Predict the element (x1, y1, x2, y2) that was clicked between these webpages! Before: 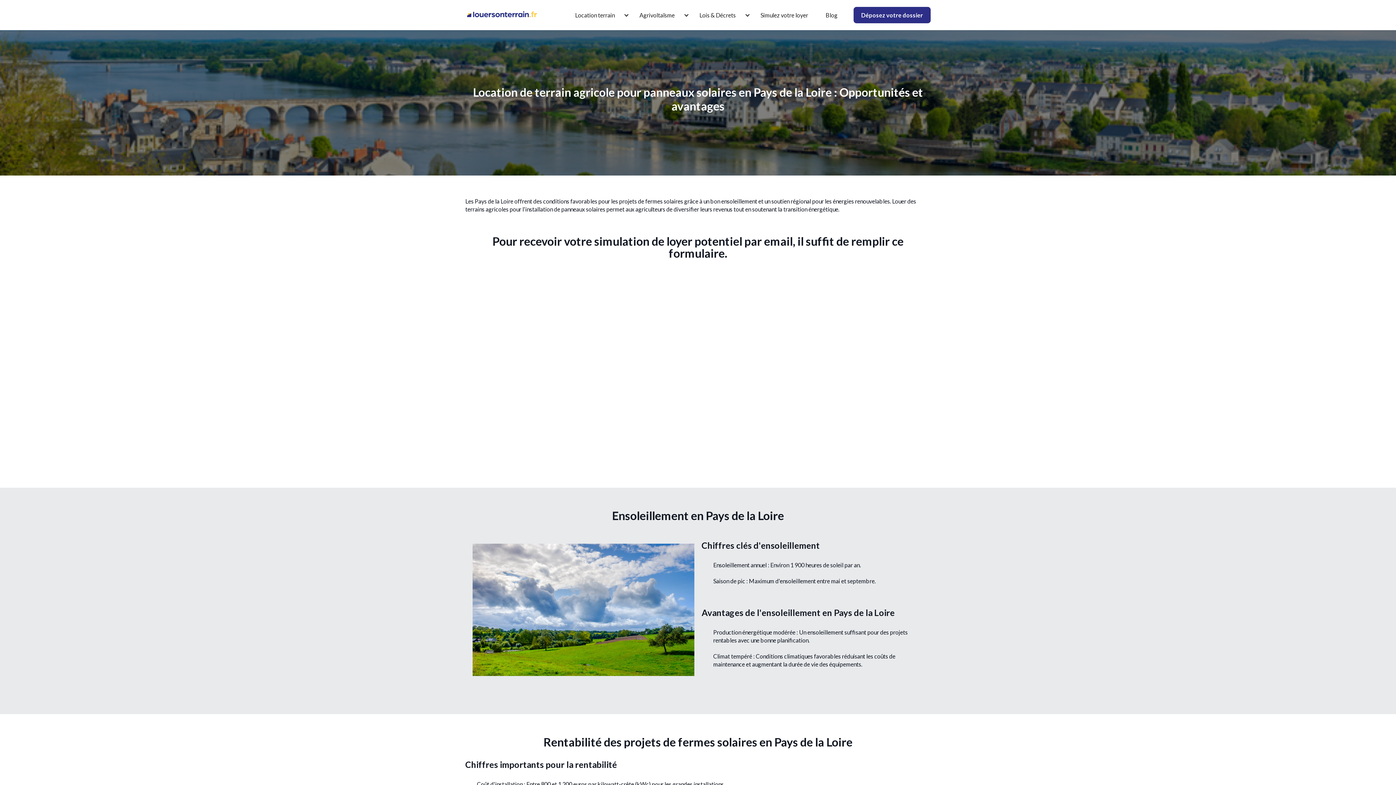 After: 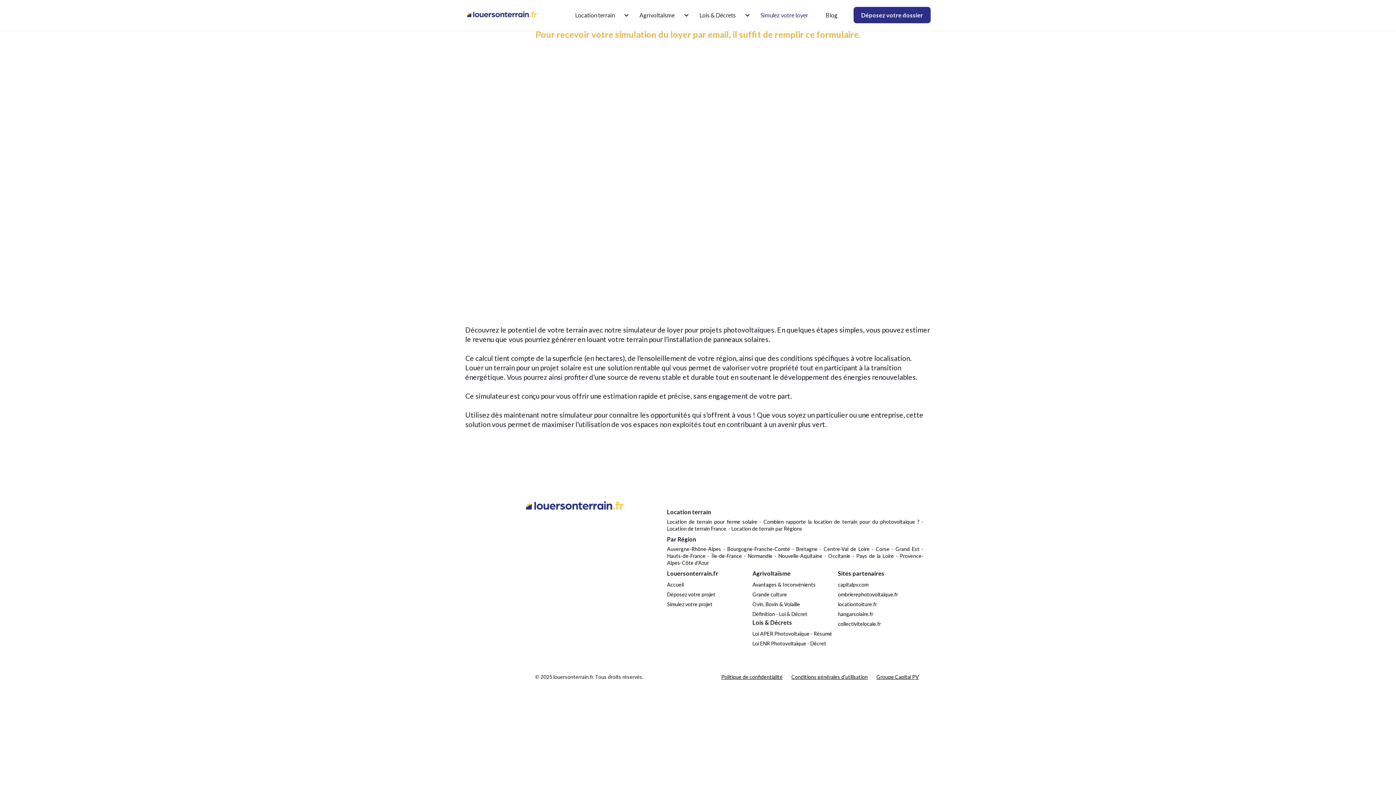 Action: label: Simulez votre loyer bbox: (753, 8, 815, 21)